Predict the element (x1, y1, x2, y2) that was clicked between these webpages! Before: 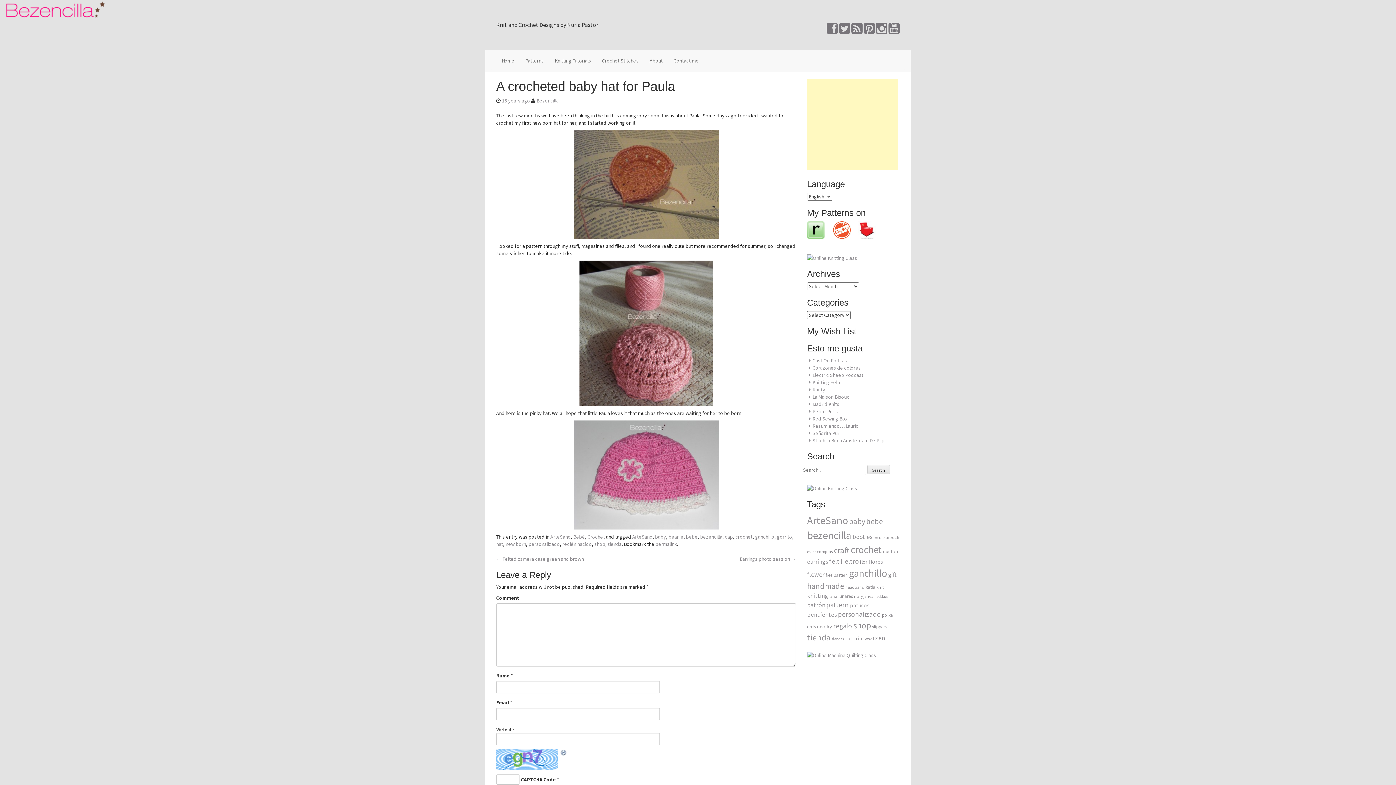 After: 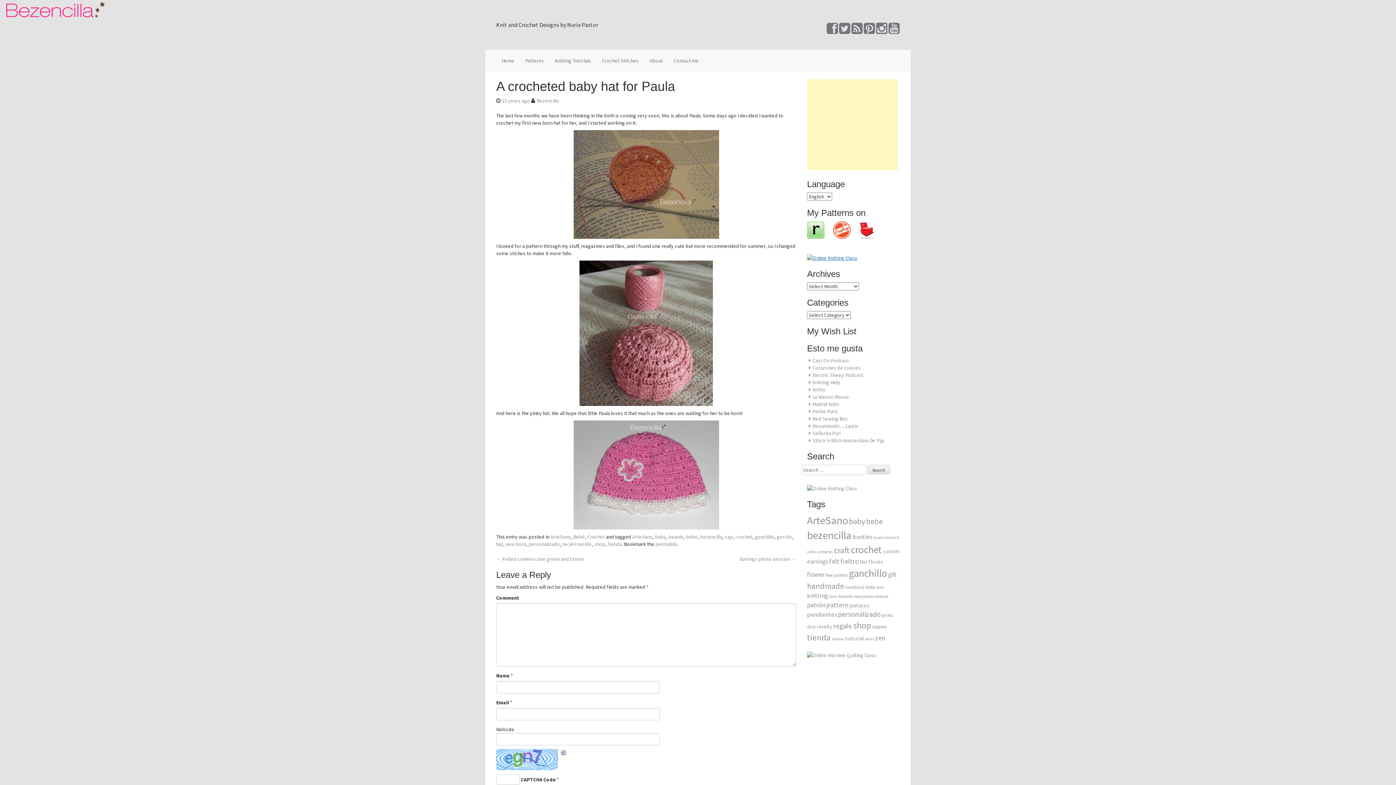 Action: bbox: (807, 254, 857, 260)